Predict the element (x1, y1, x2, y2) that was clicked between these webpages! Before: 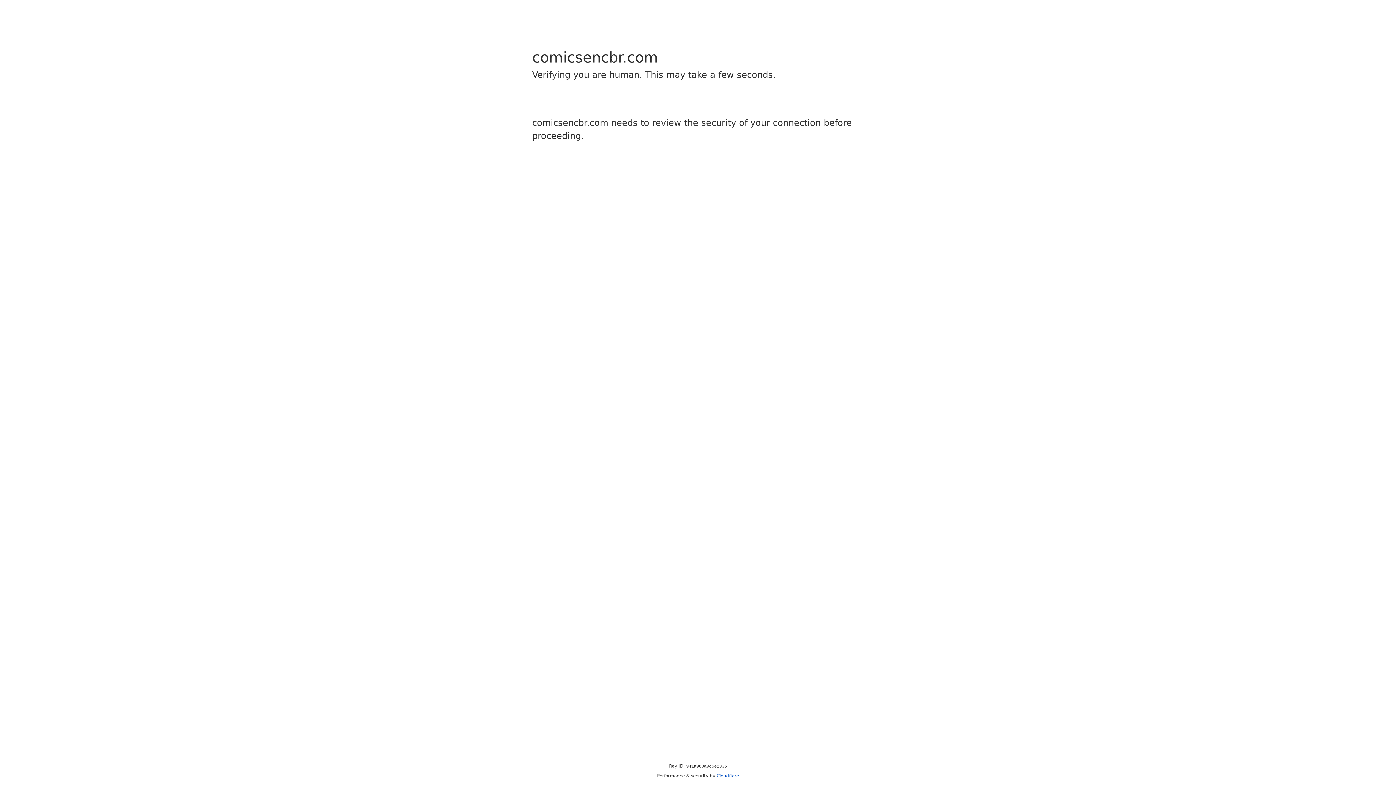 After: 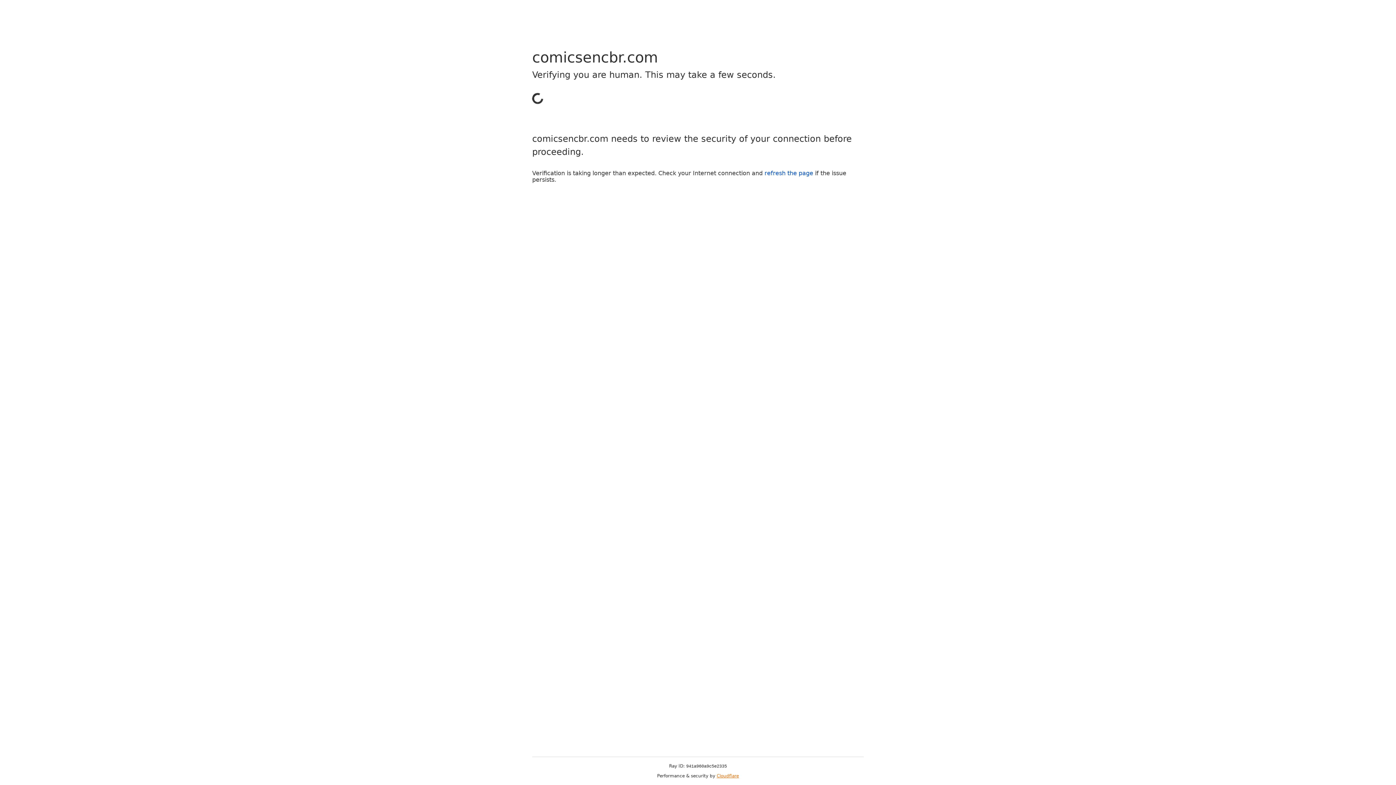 Action: label: Cloudflare bbox: (716, 773, 739, 778)